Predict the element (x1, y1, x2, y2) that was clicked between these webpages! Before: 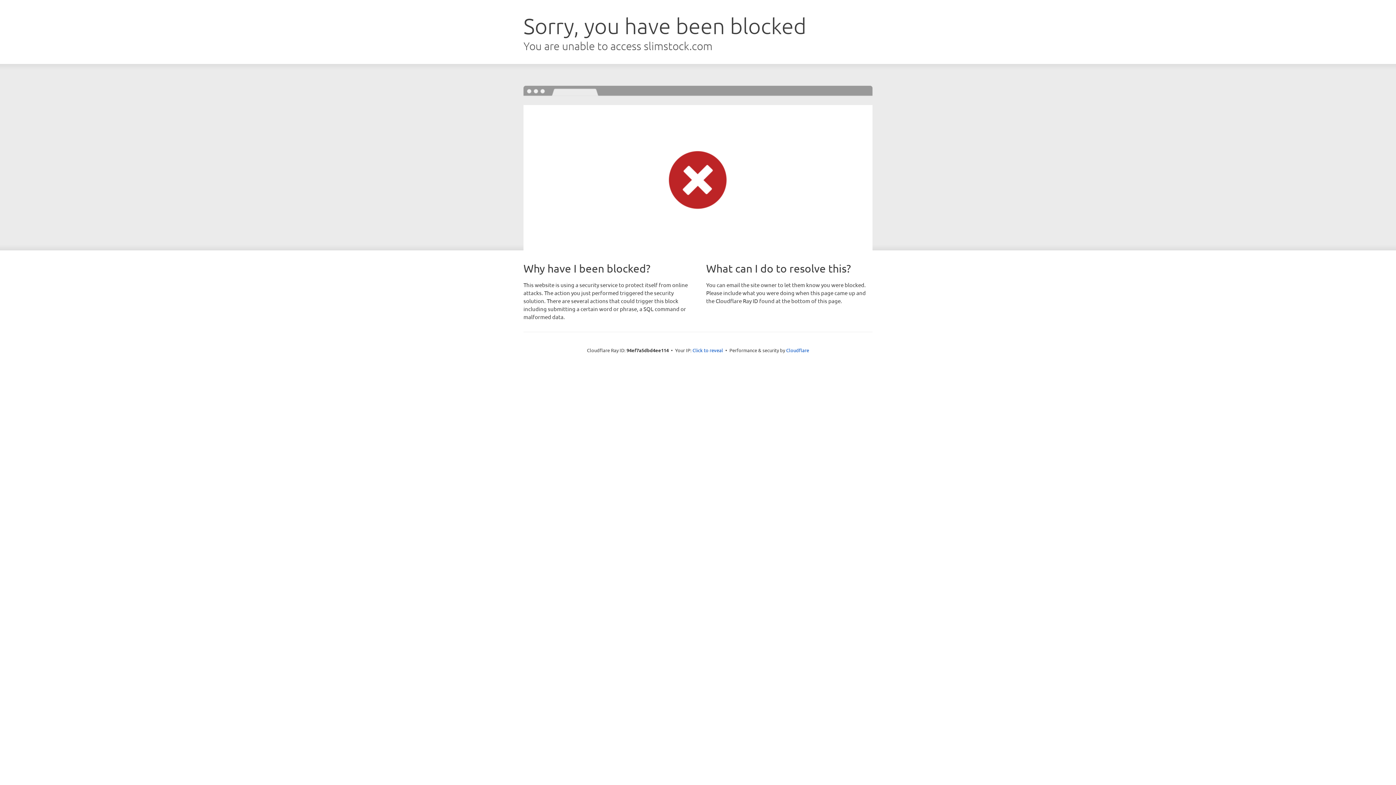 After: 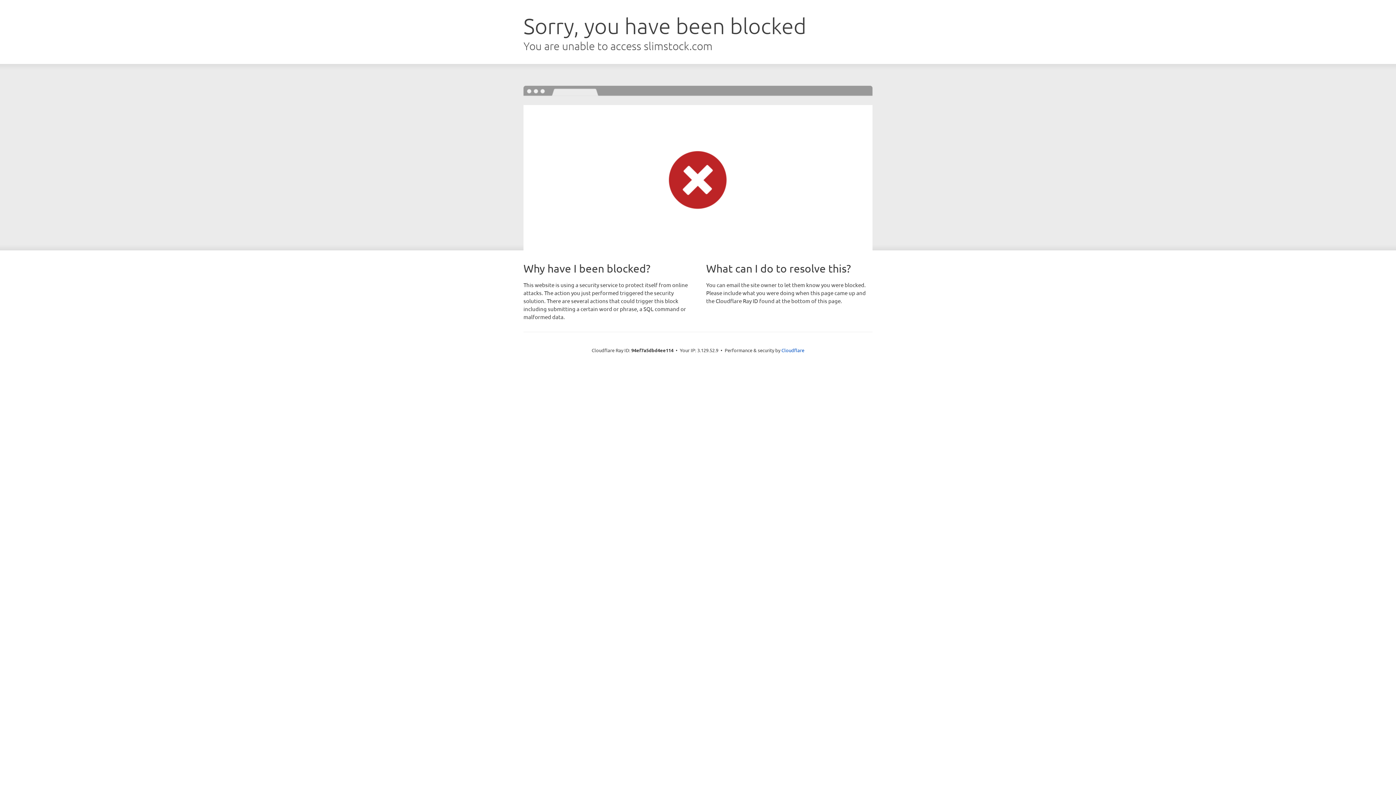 Action: label: Click to reveal bbox: (692, 346, 723, 353)